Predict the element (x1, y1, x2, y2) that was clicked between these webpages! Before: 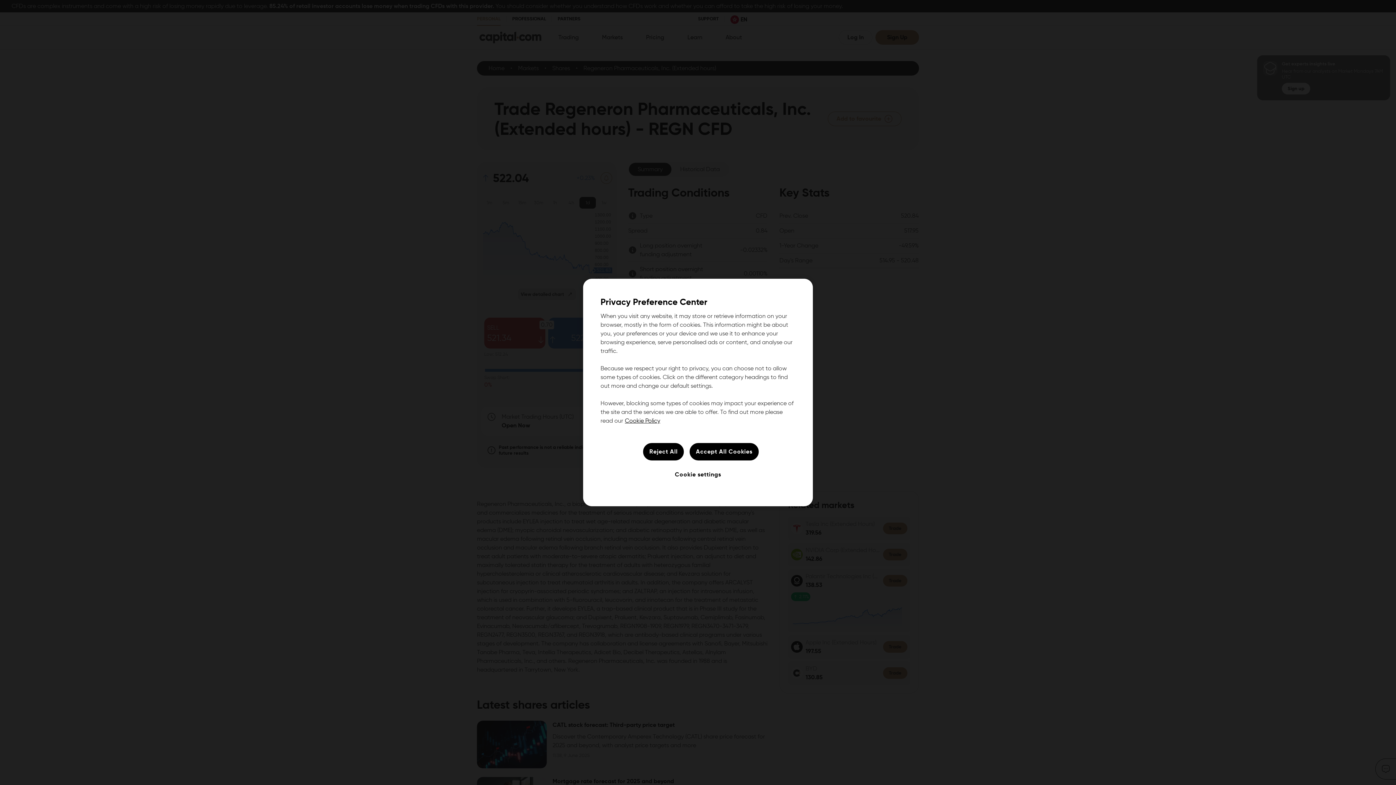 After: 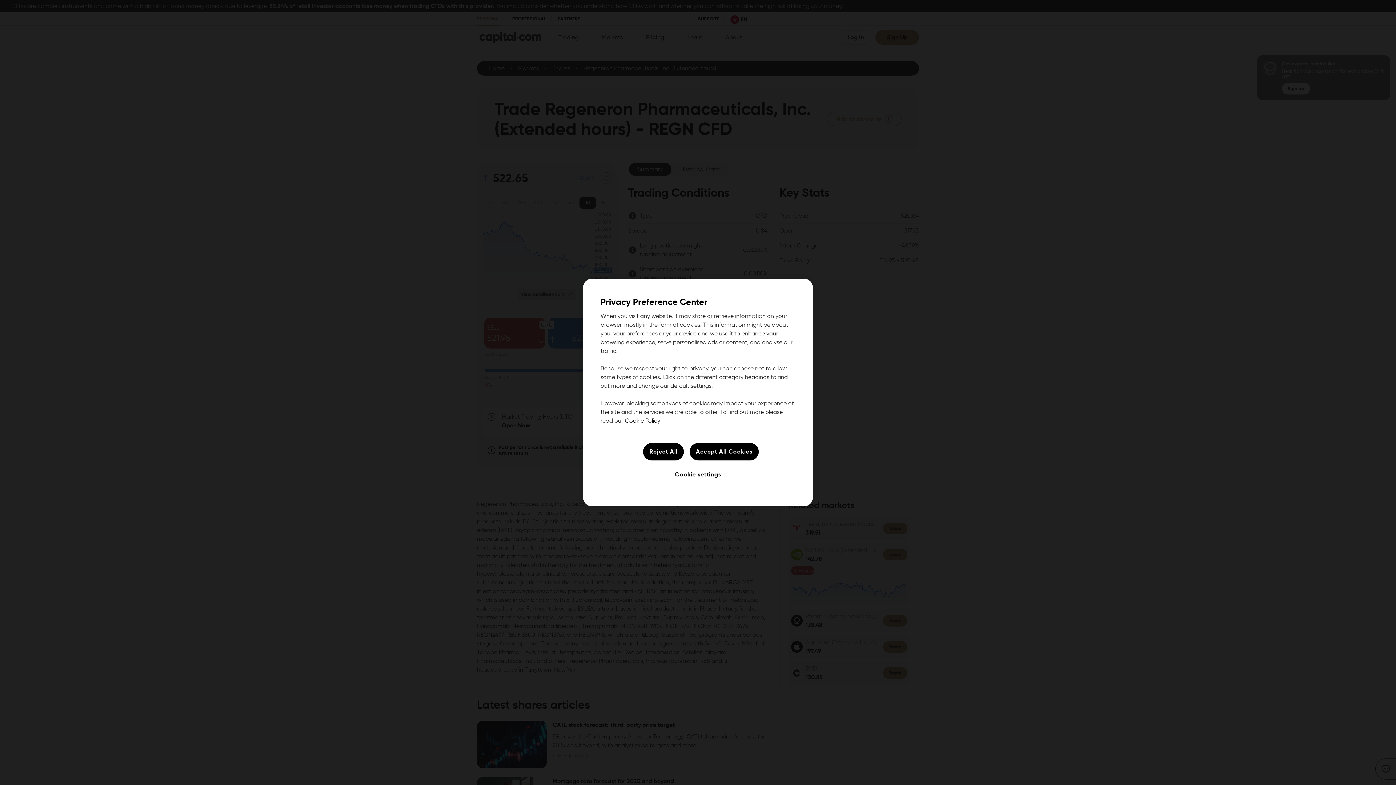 Action: bbox: (625, 417, 660, 424) label: More information about your privacy, opens in a new tab